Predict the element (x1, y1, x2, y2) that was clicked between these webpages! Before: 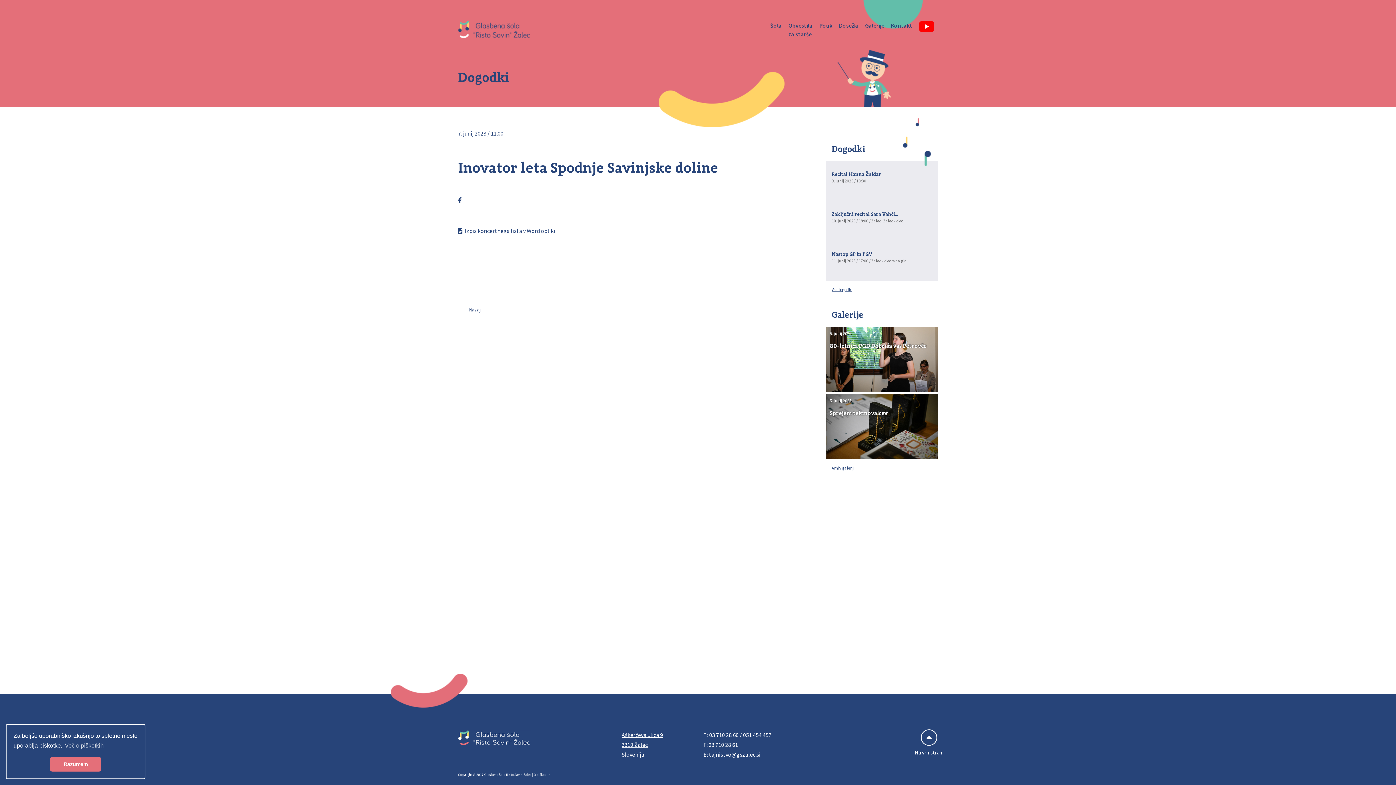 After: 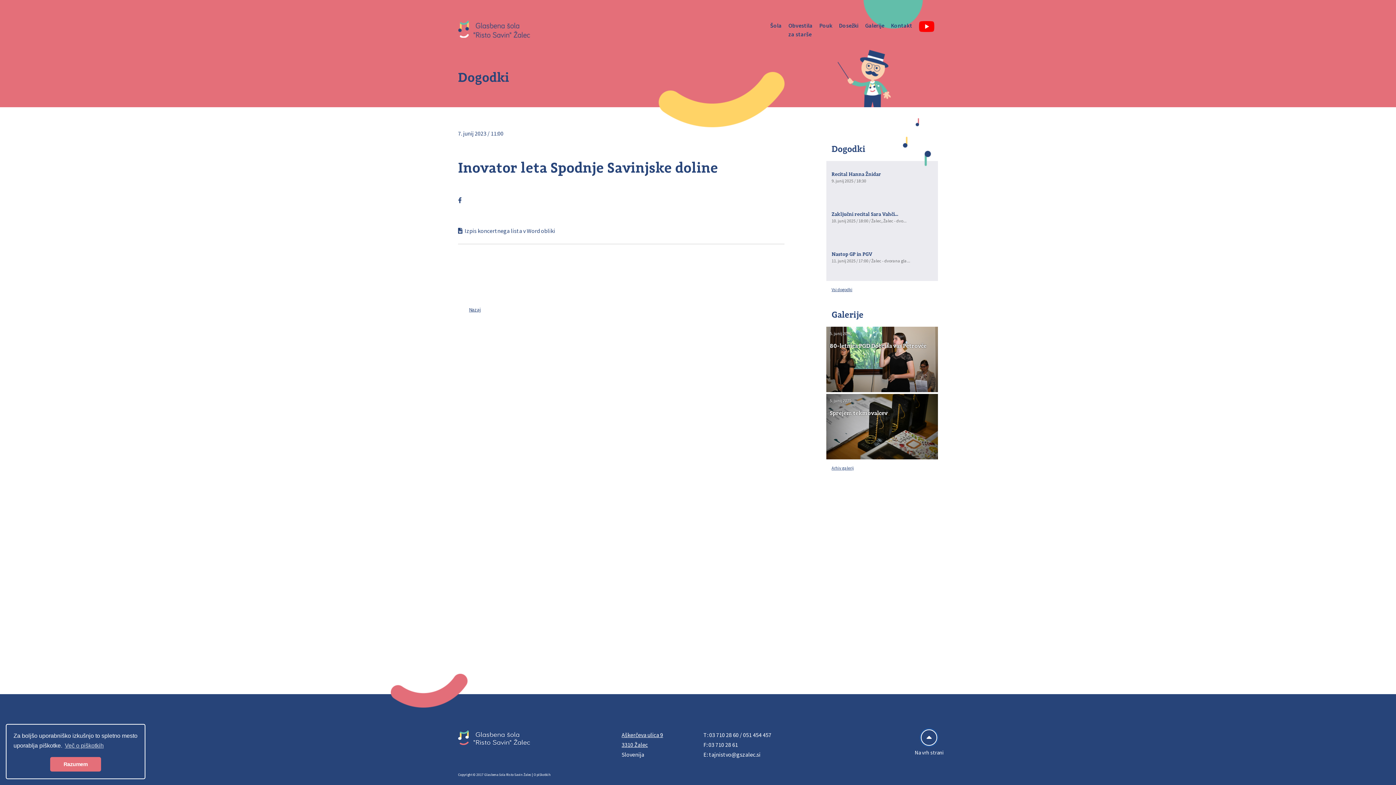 Action: bbox: (921, 729, 937, 746)